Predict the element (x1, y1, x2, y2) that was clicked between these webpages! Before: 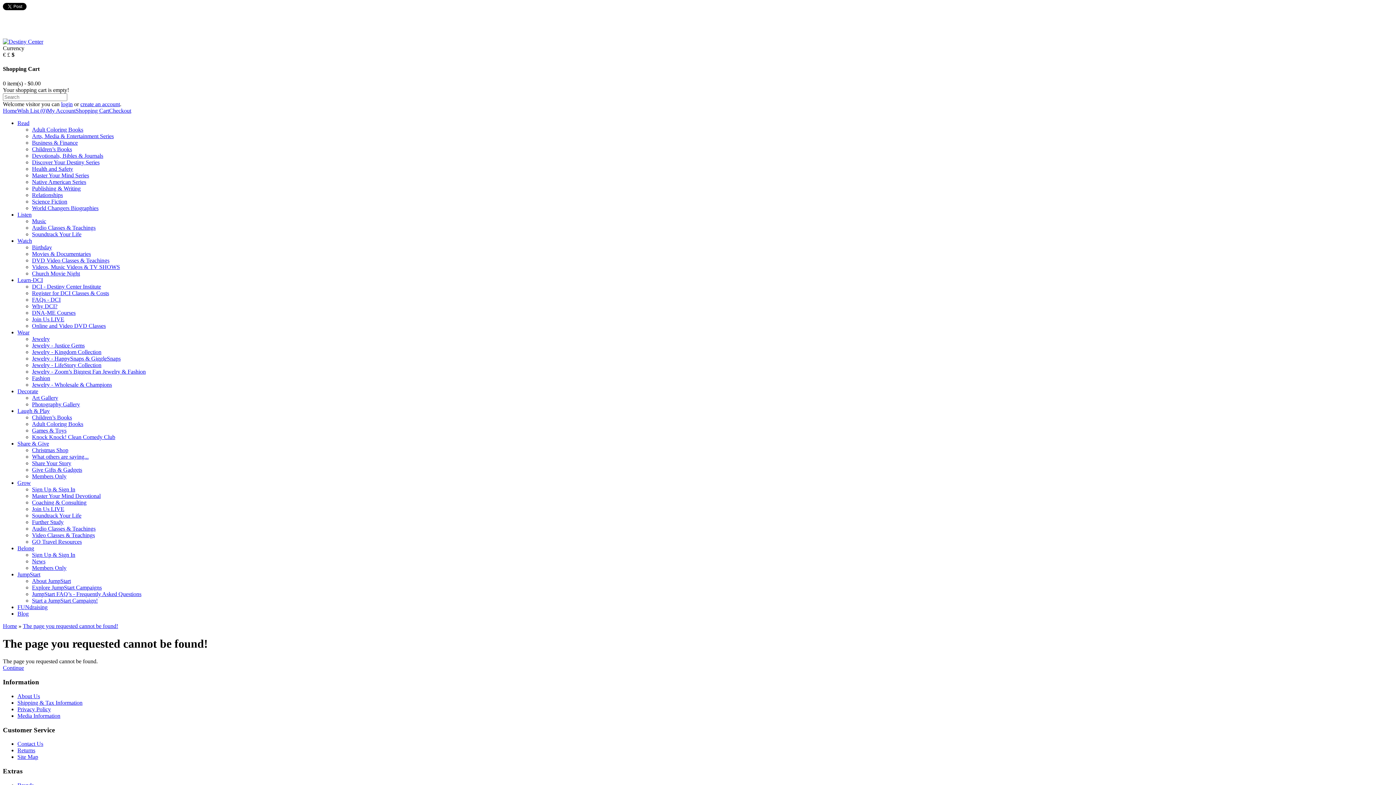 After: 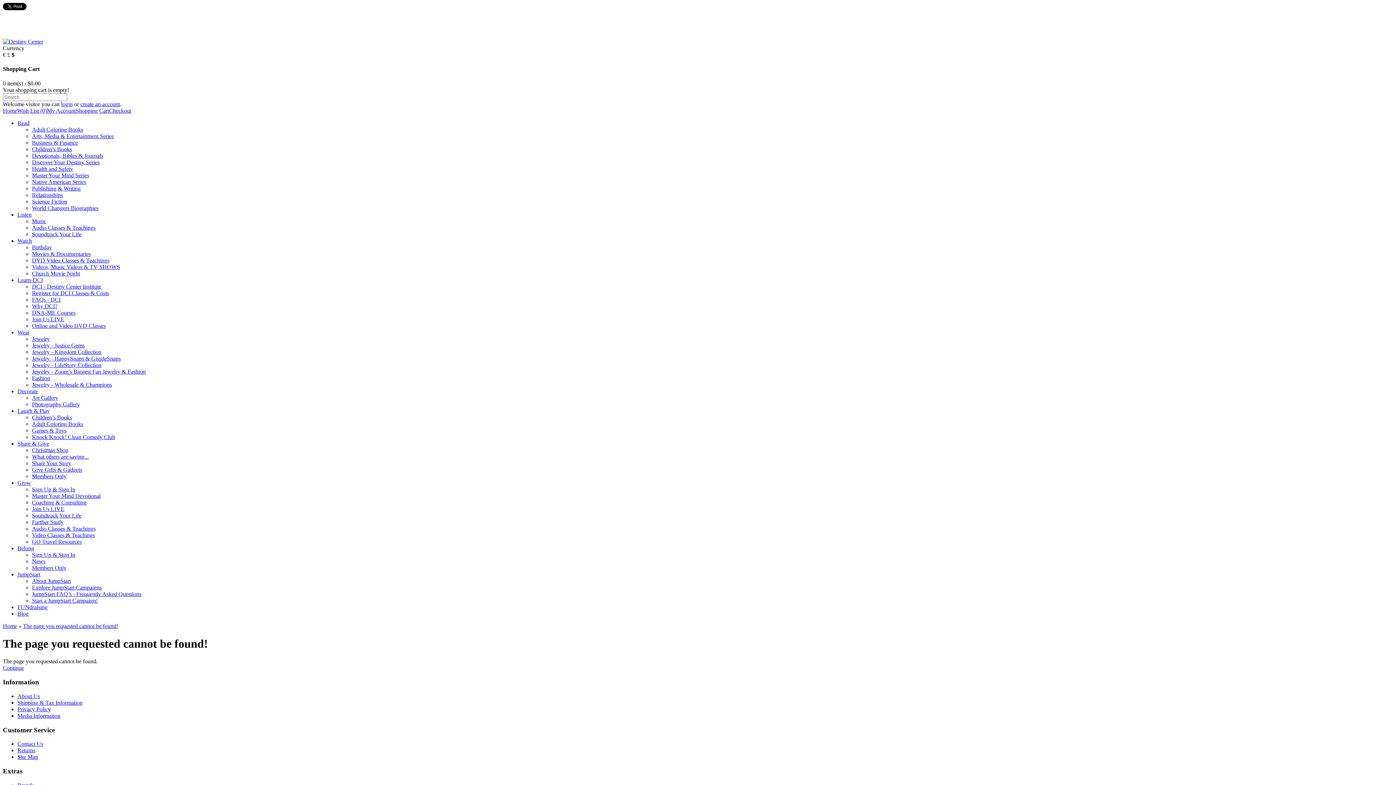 Action: label: FUNdraising bbox: (17, 604, 47, 610)